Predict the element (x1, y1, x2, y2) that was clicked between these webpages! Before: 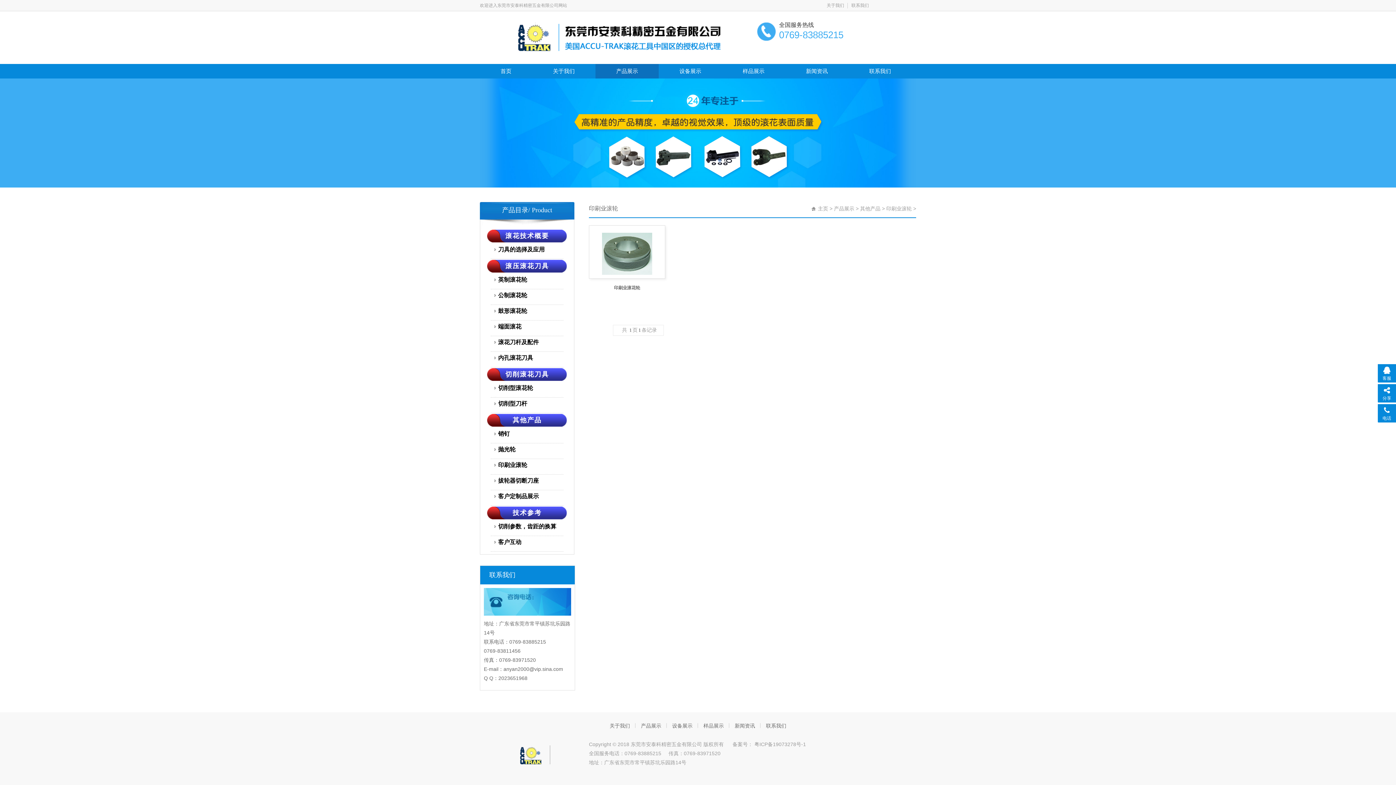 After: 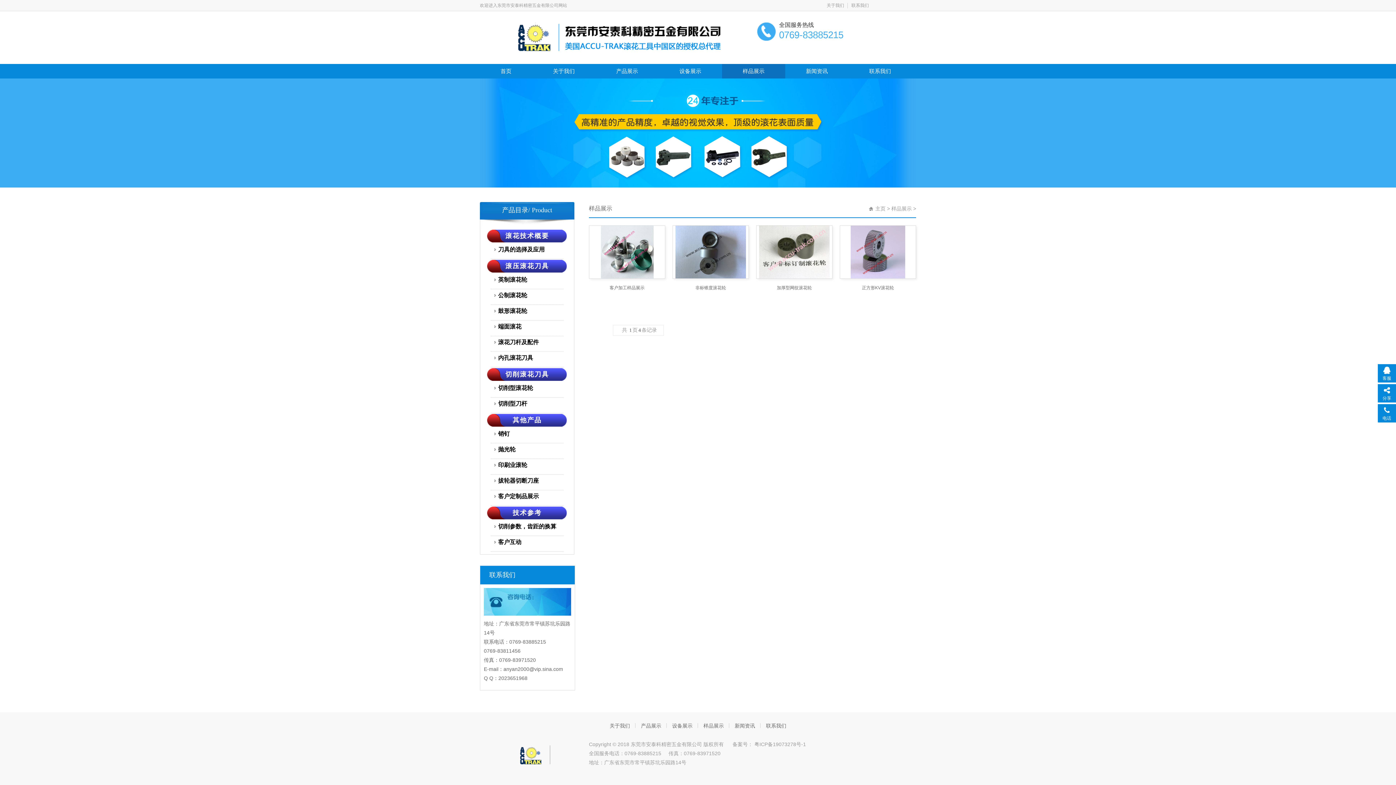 Action: bbox: (722, 63, 785, 78) label: 样品展示